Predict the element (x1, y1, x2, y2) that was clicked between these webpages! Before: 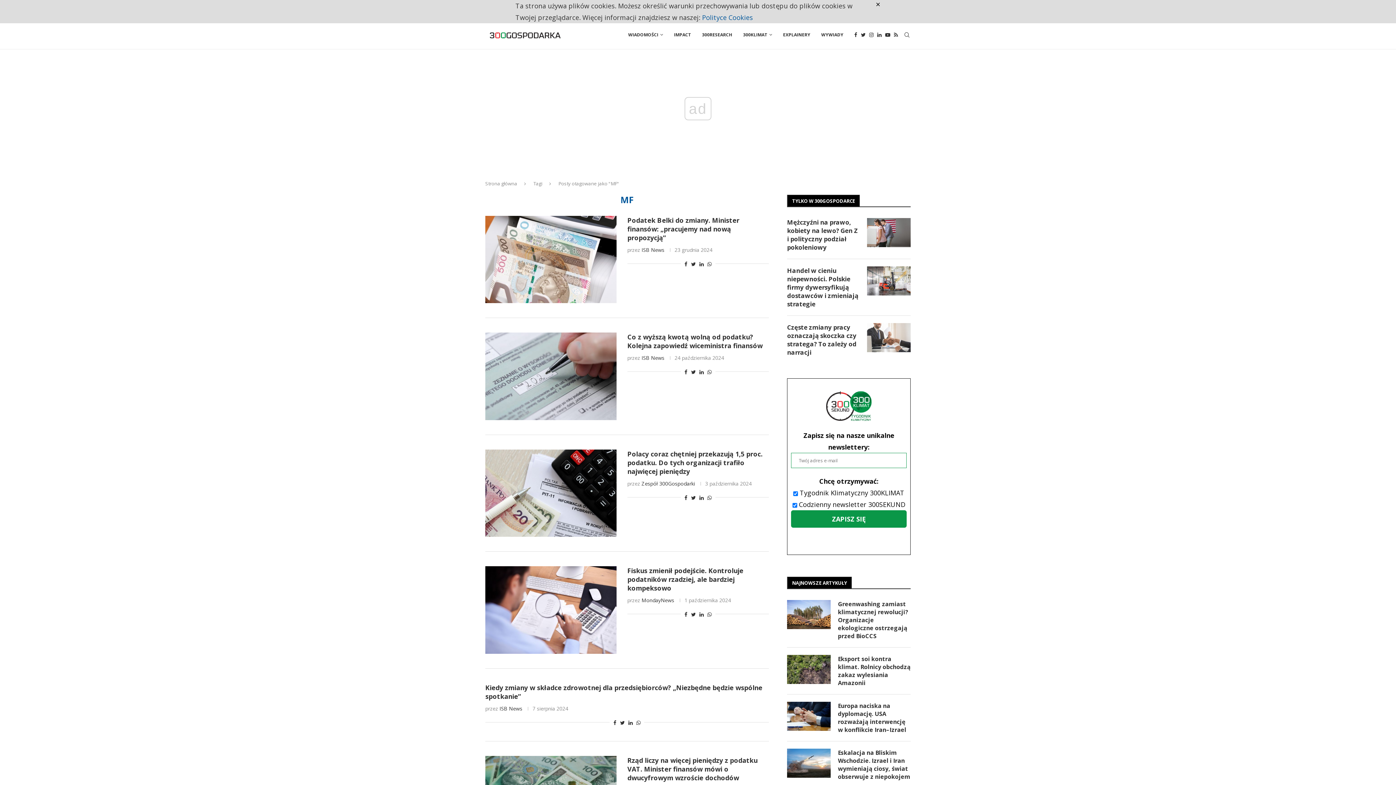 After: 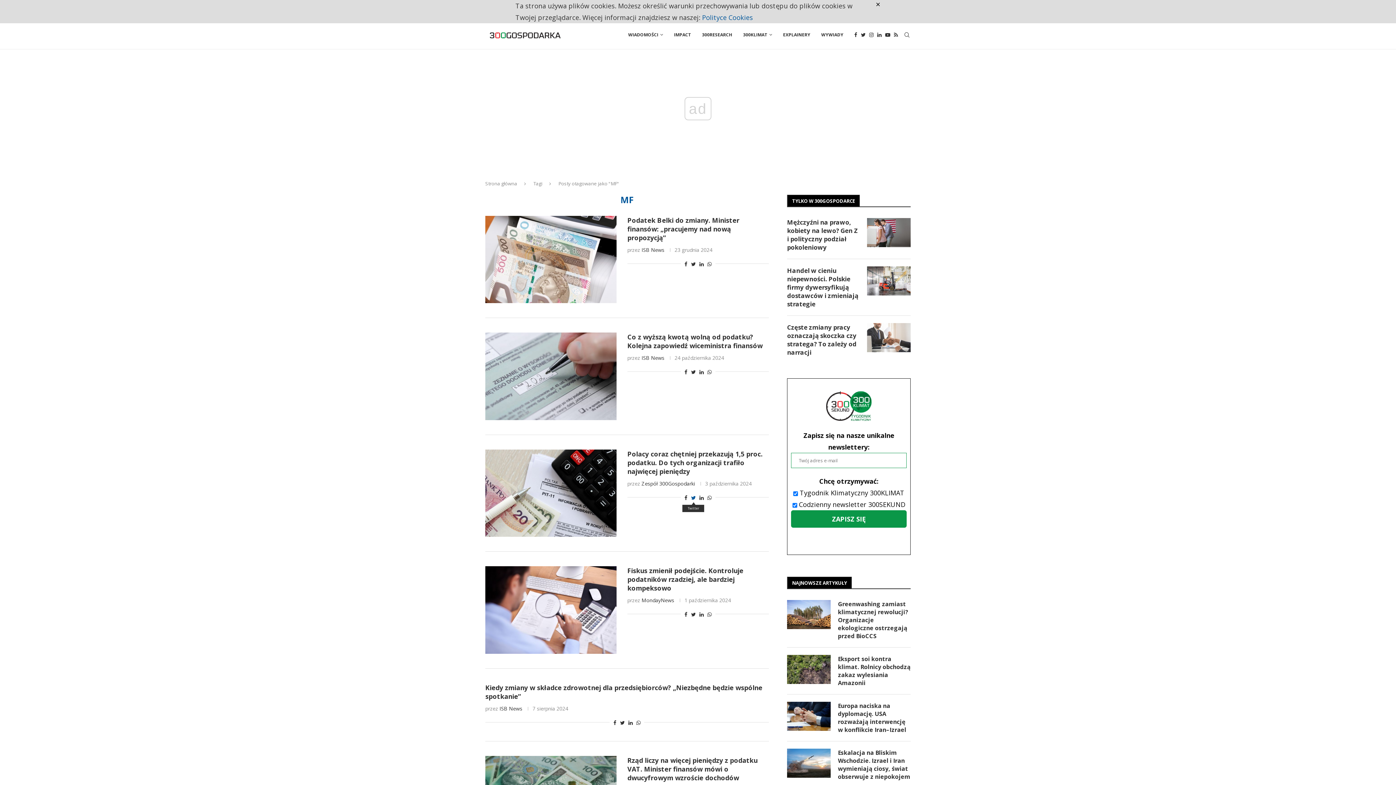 Action: label: Share on Twitter bbox: (691, 494, 695, 501)